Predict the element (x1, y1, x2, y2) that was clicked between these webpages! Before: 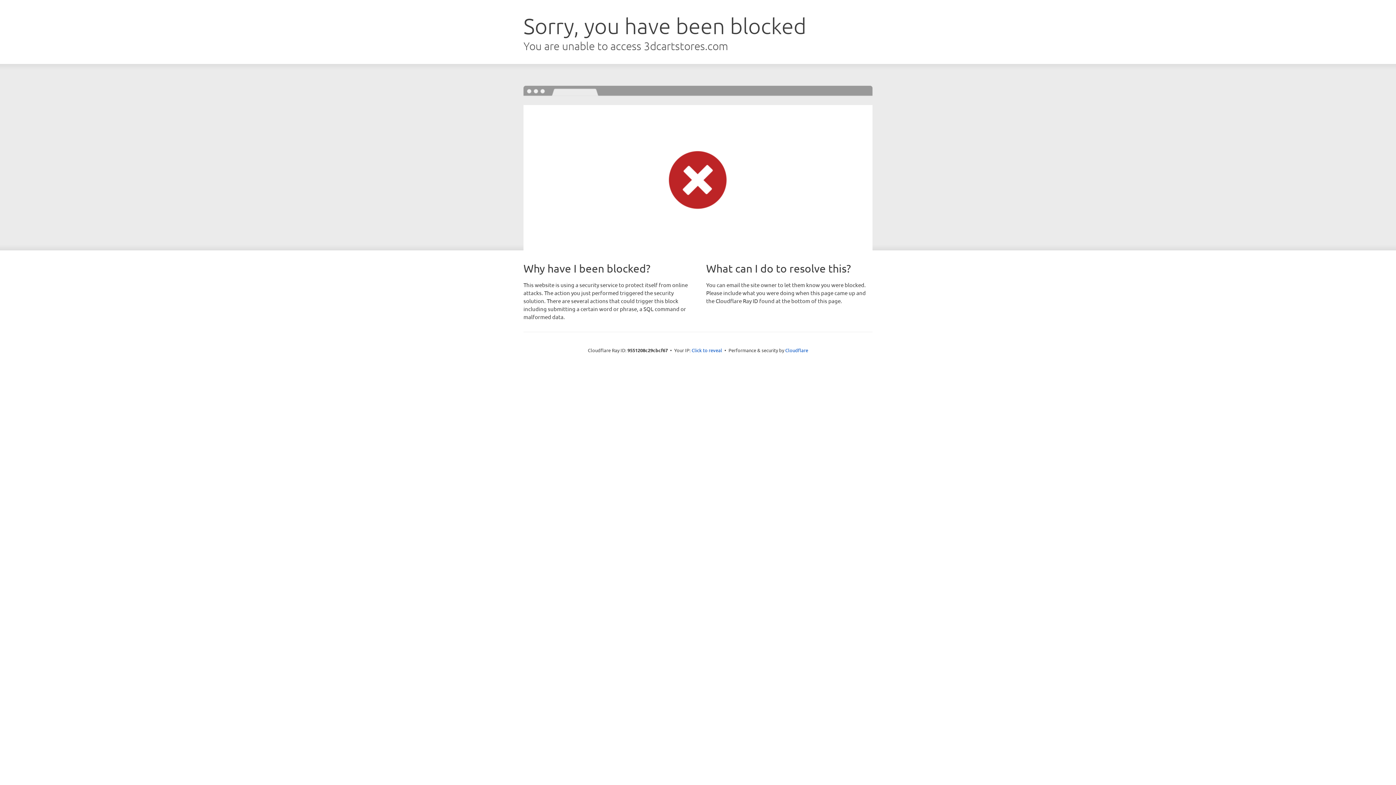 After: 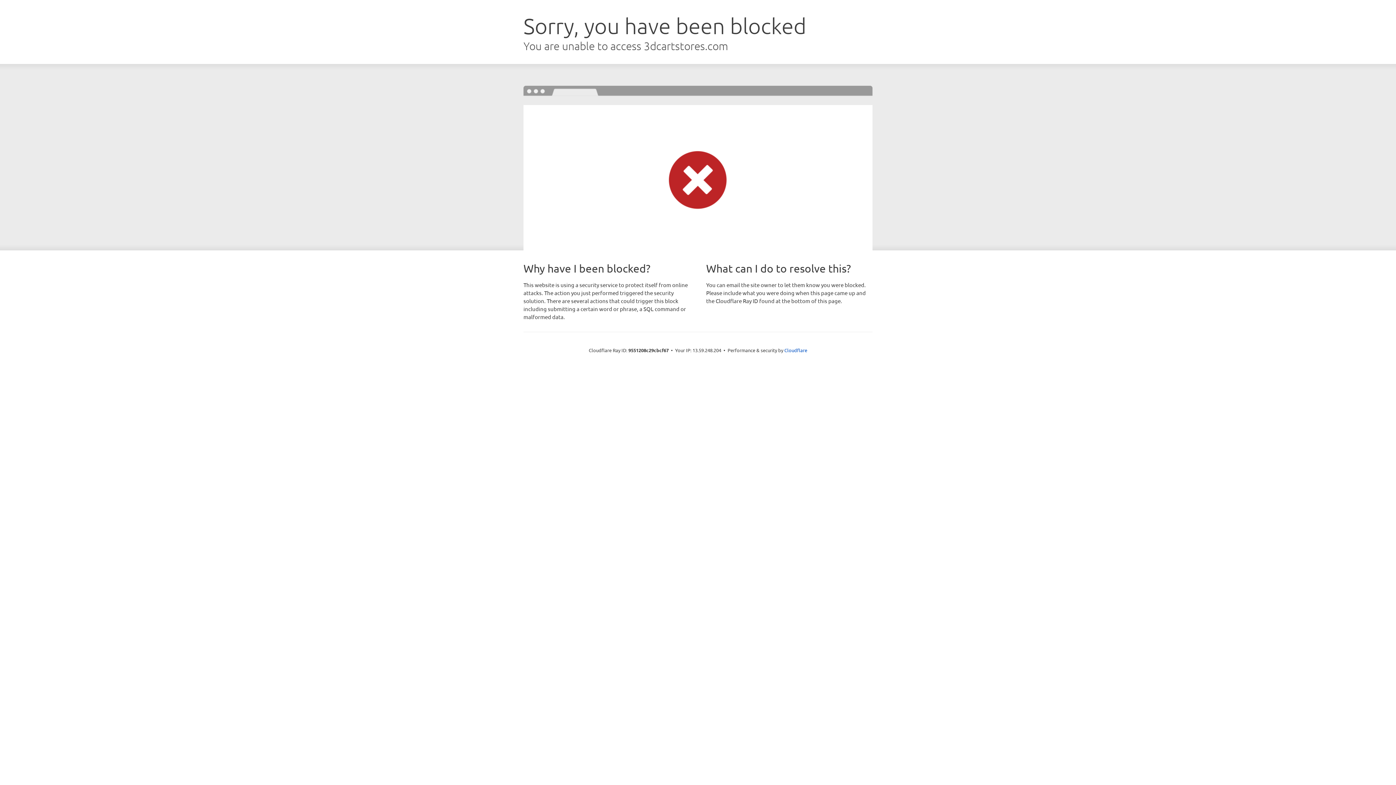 Action: bbox: (691, 346, 722, 353) label: Click to reveal